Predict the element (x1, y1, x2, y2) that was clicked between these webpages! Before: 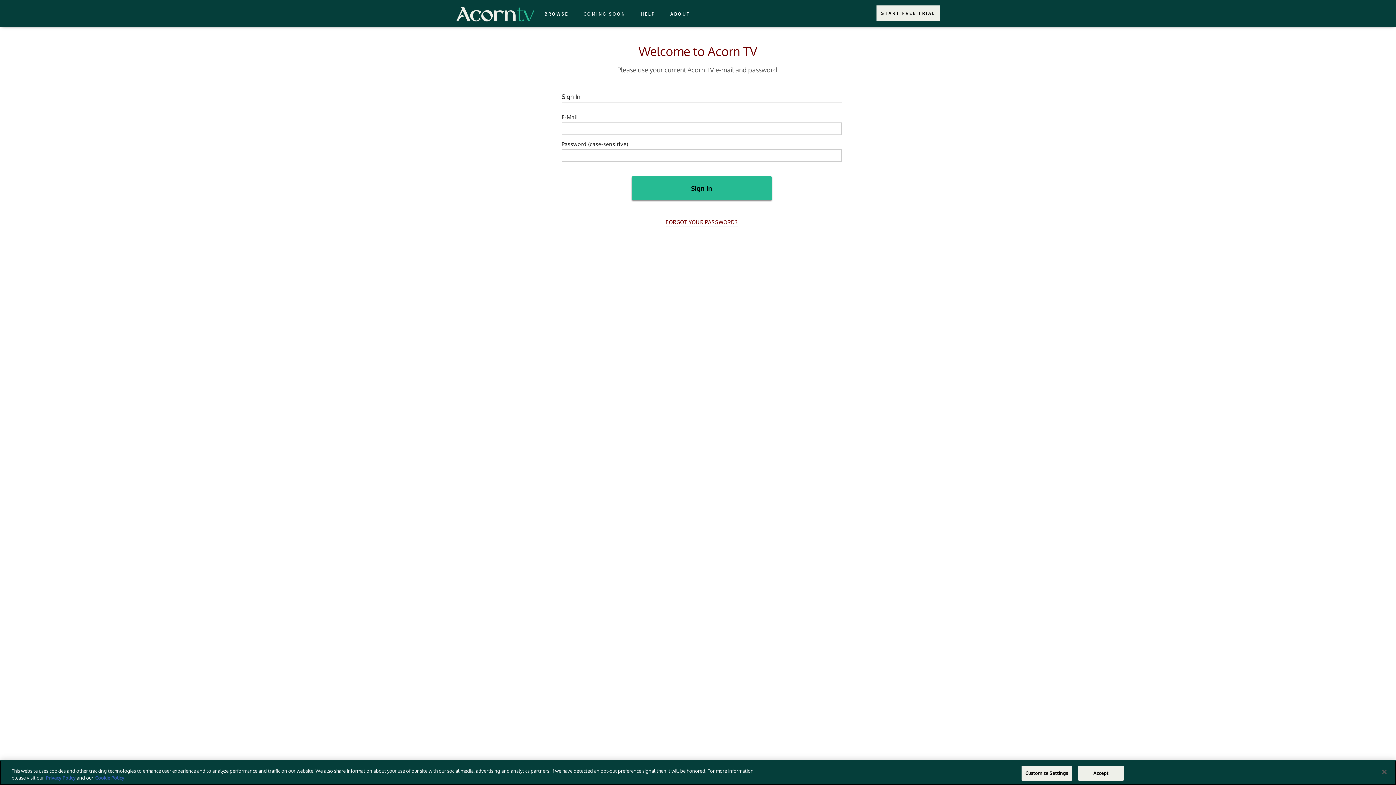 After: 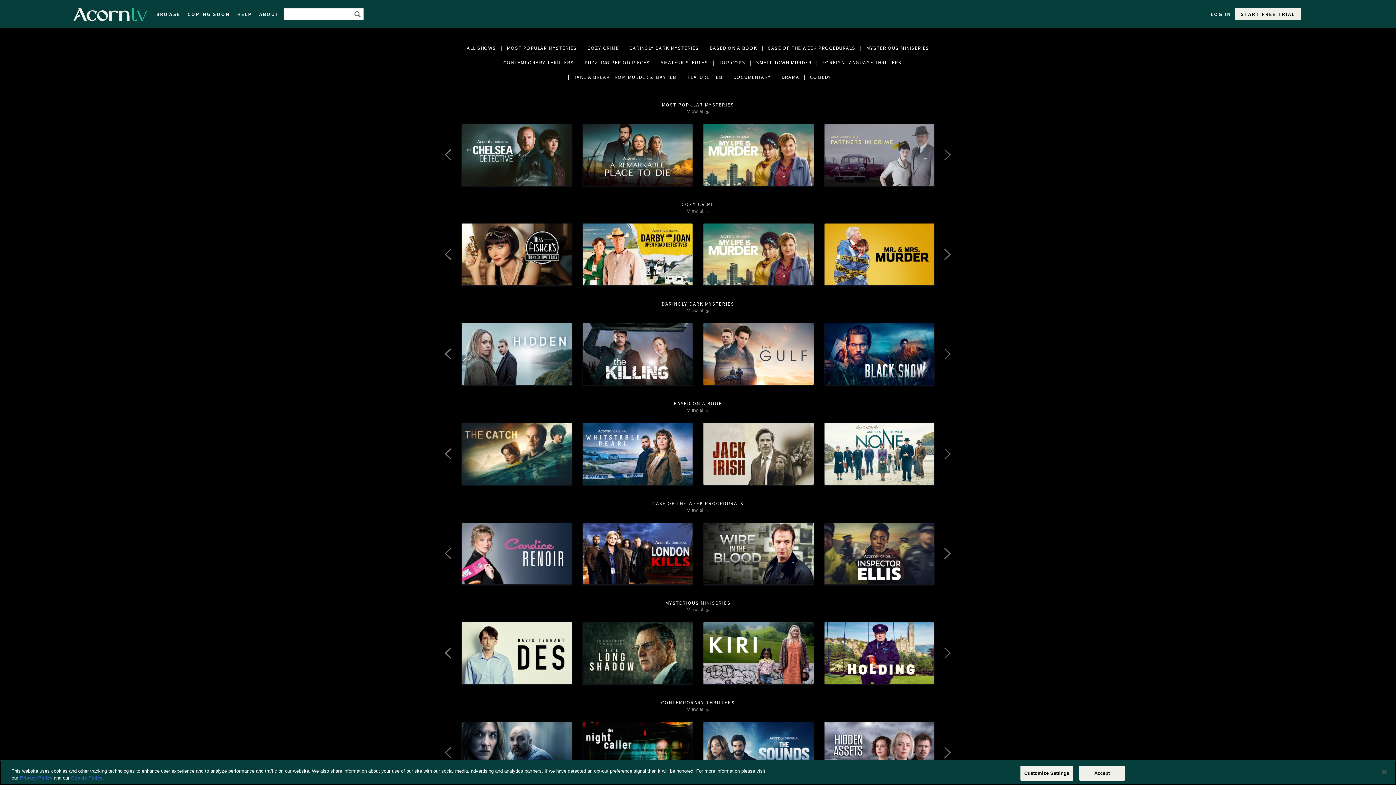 Action: bbox: (534, 0, 573, 27) label: BROWSE